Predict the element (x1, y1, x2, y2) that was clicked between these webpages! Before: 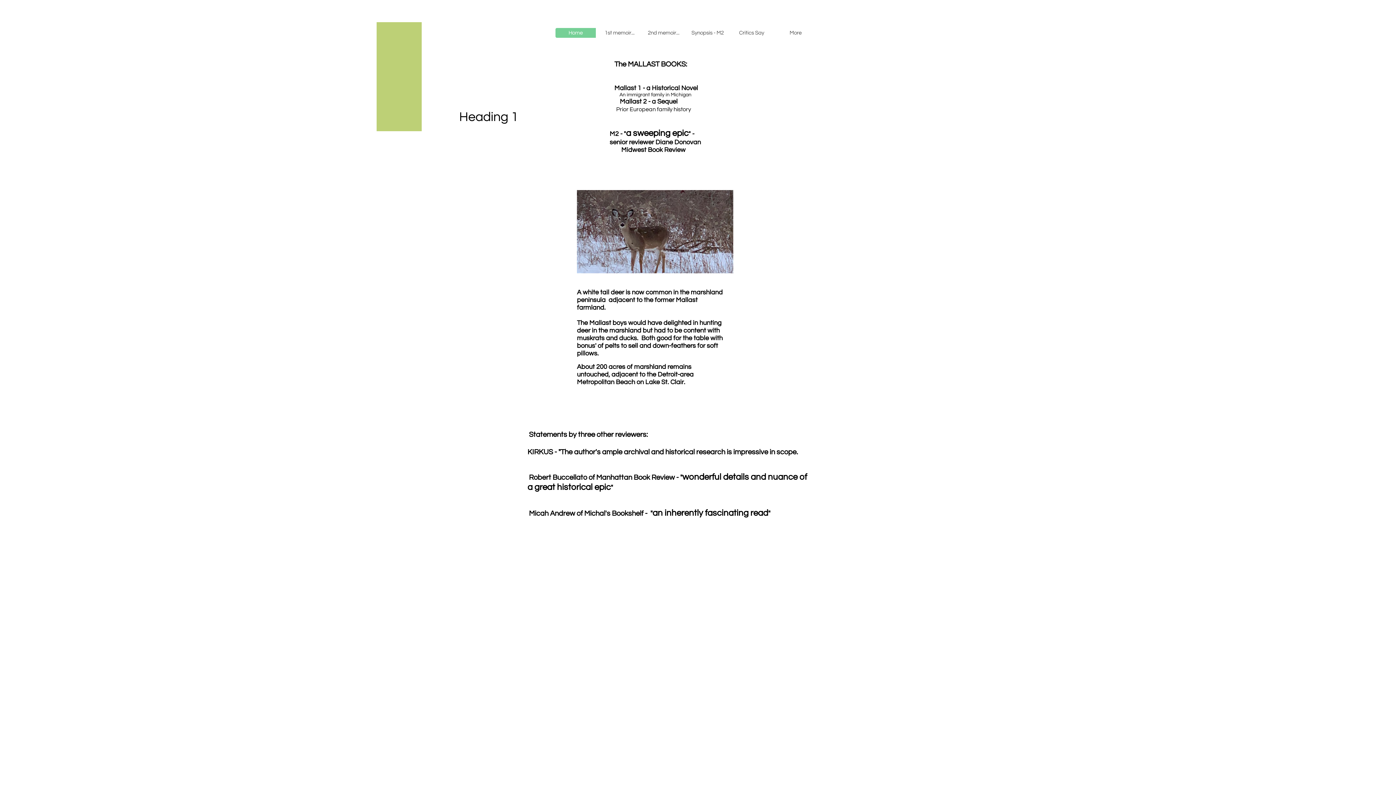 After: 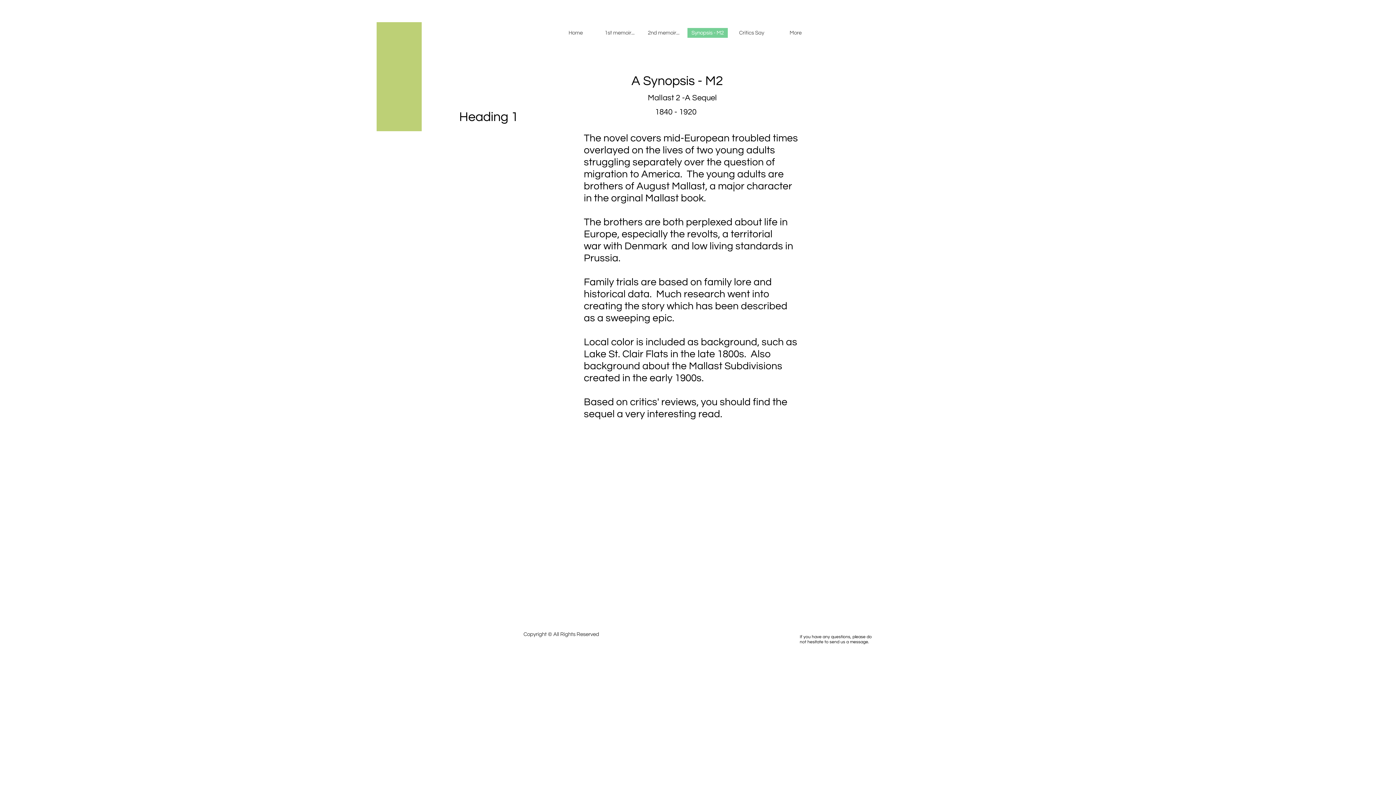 Action: bbox: (687, 28, 728, 37) label: Synopsis - M2